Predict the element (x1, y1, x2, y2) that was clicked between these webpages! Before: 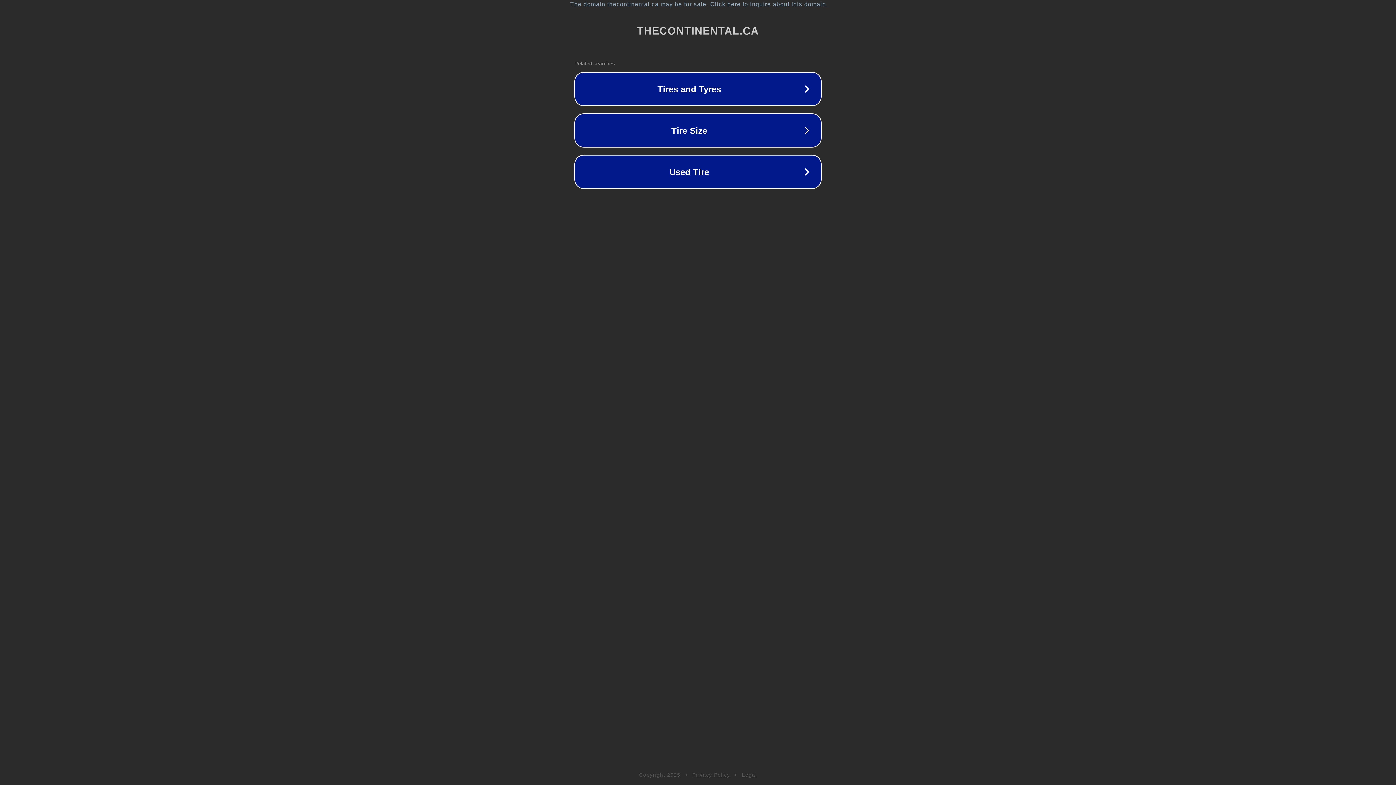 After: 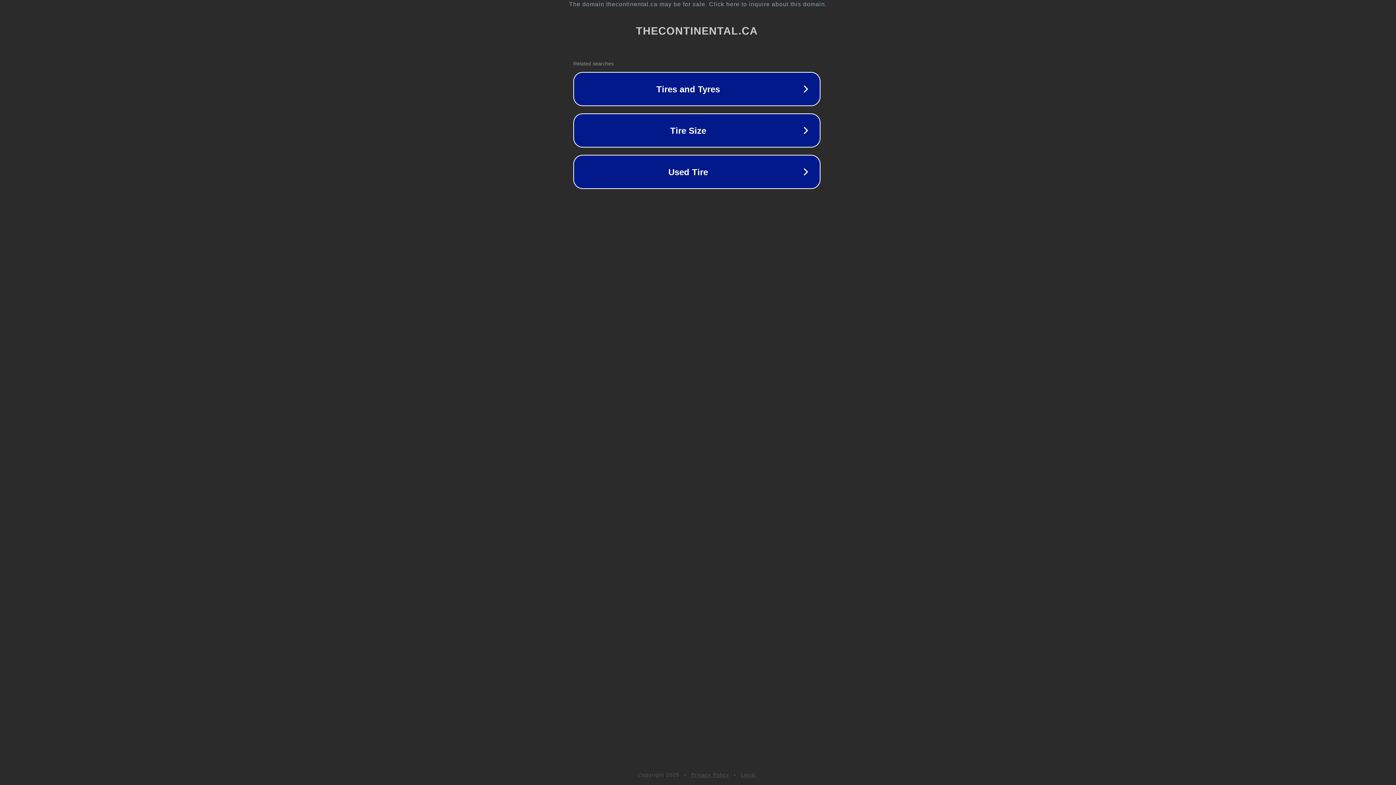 Action: label: The domain thecontinental.ca may be for sale. Click here to inquire about this domain. bbox: (1, 1, 1397, 7)